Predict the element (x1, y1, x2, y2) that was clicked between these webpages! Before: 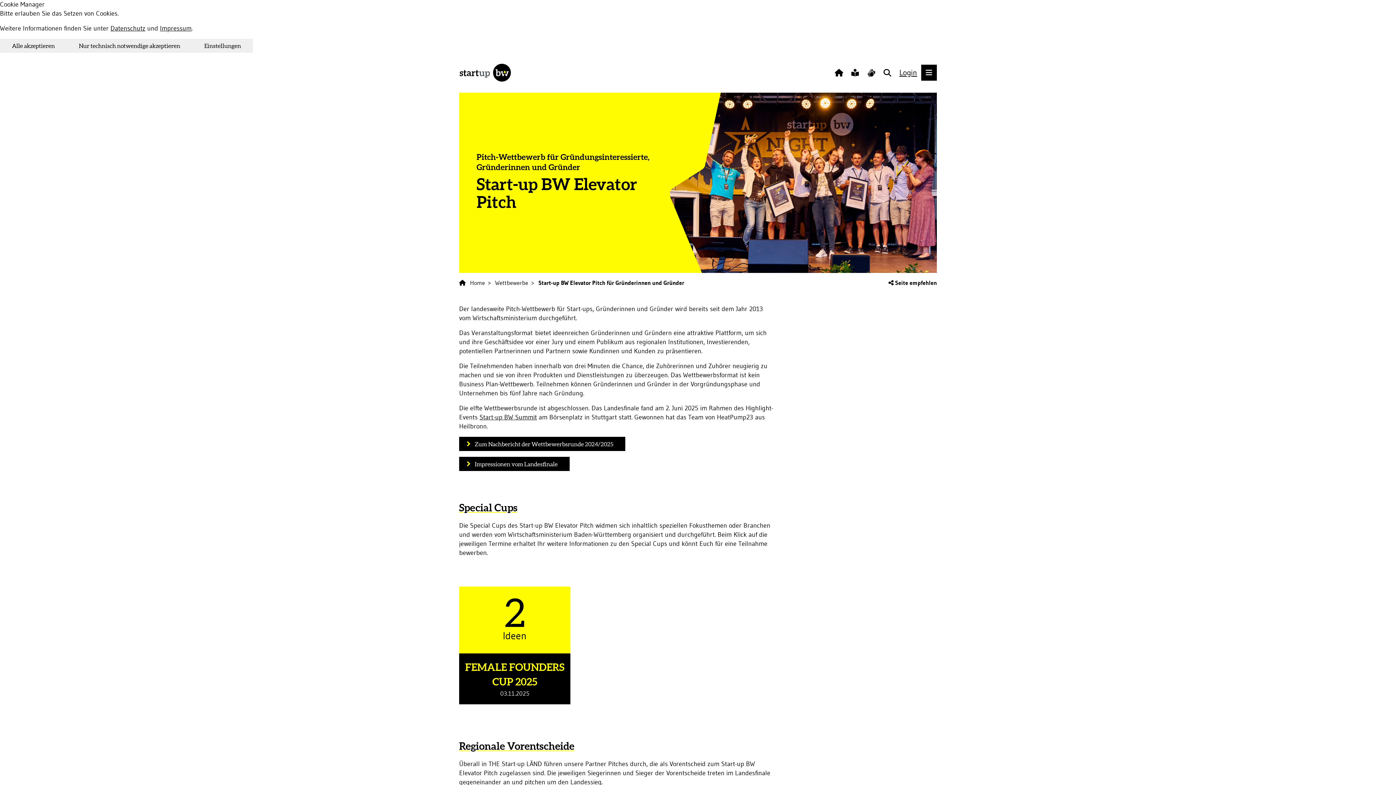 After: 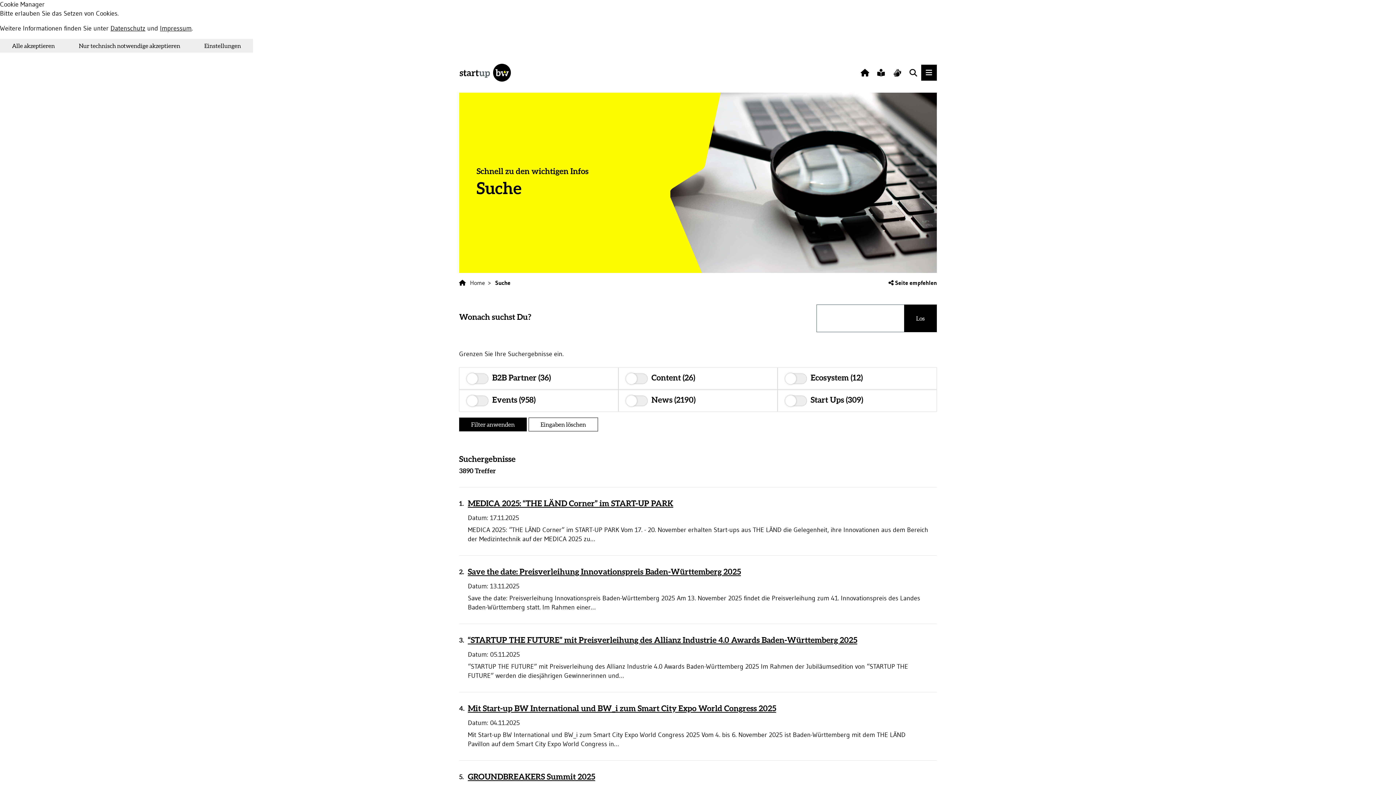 Action: label: Suche bbox: (879, 64, 895, 80)